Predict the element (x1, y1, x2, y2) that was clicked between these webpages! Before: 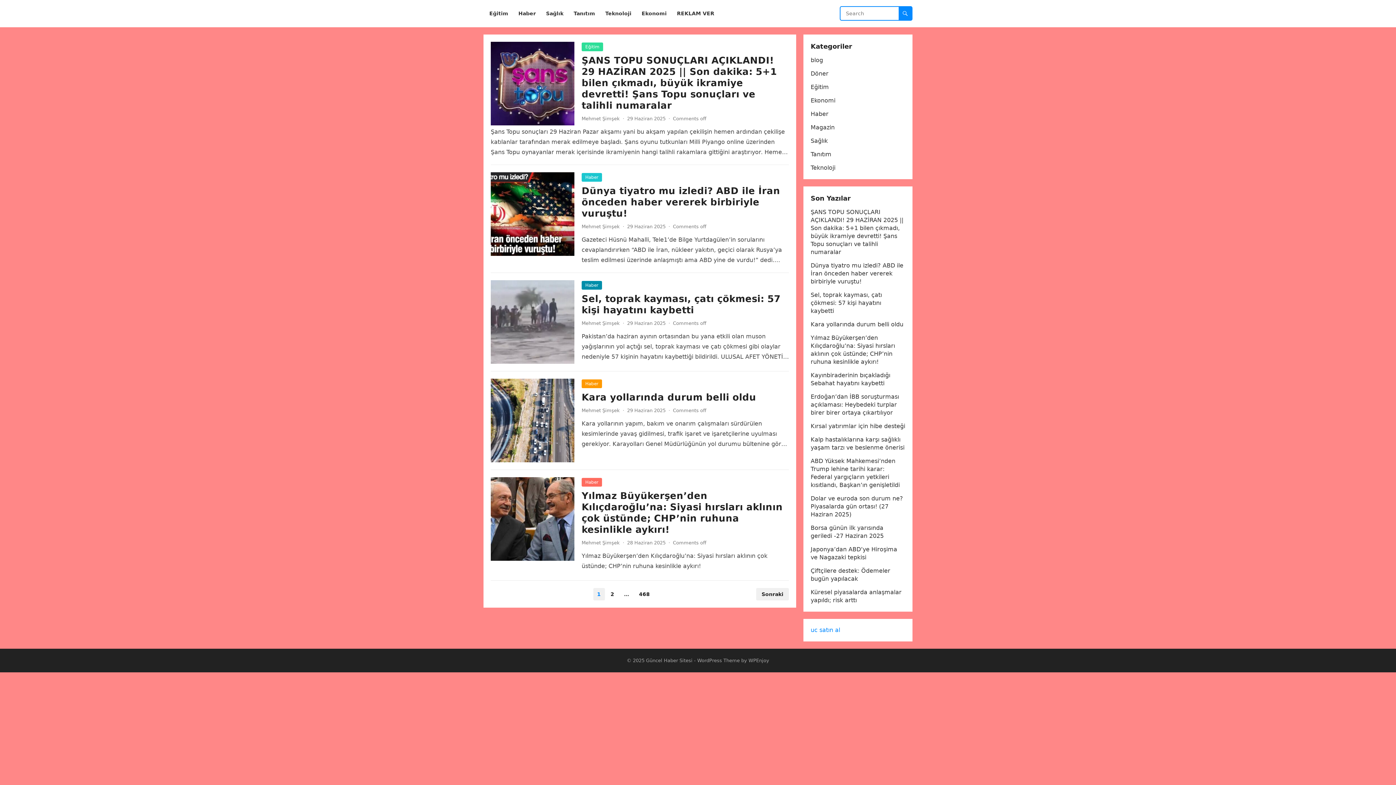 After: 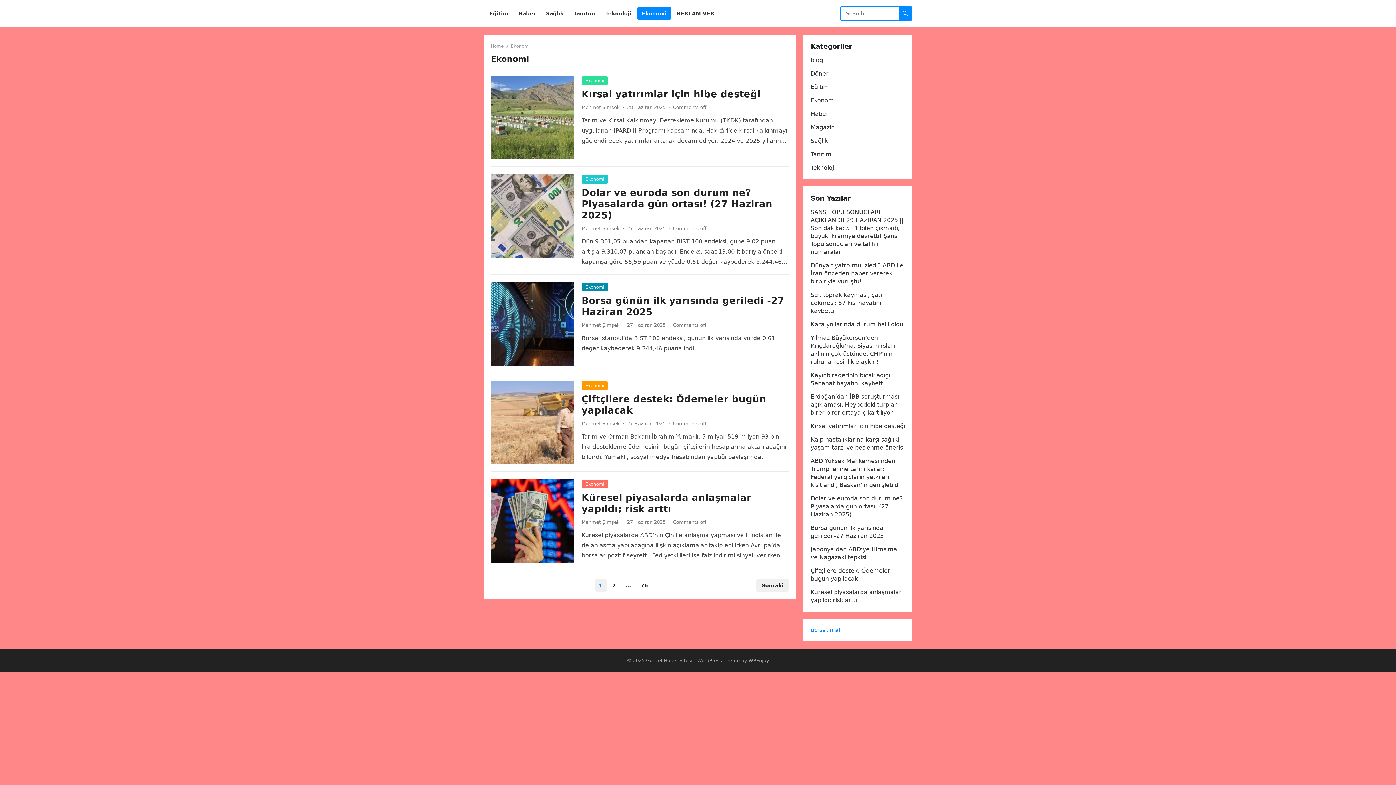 Action: bbox: (637, 0, 671, 27) label: Ekonomi